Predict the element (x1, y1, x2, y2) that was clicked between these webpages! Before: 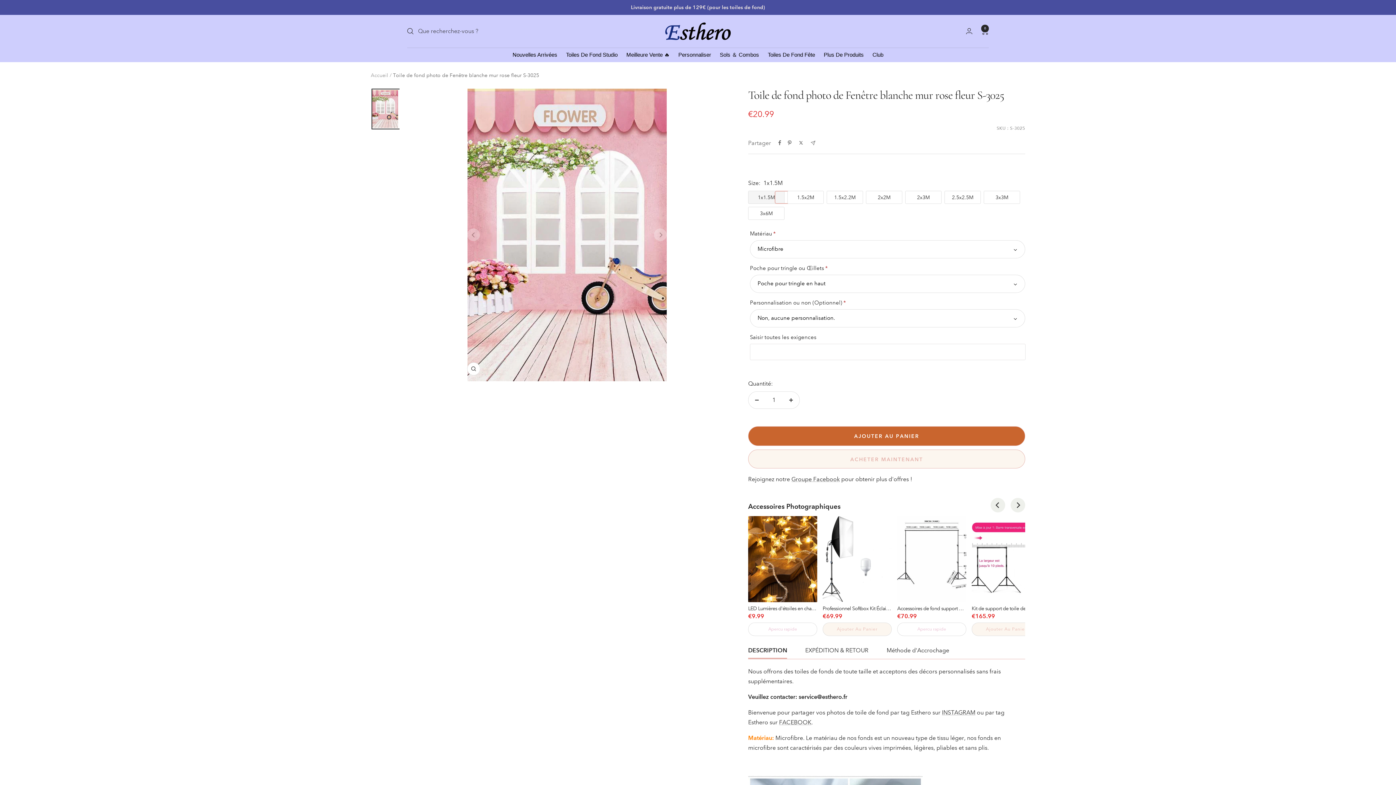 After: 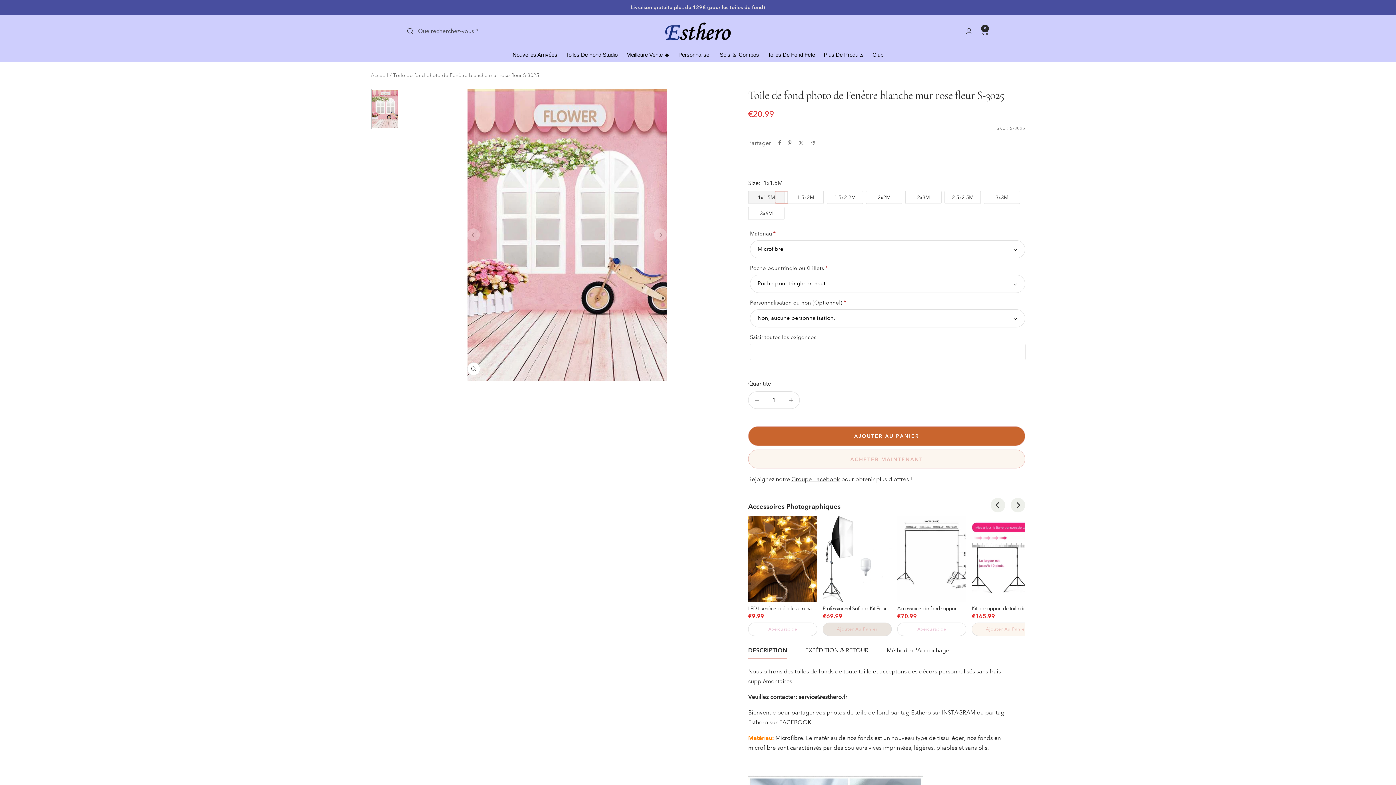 Action: bbox: (822, 622, 891, 636) label: Ajouter Au Panier